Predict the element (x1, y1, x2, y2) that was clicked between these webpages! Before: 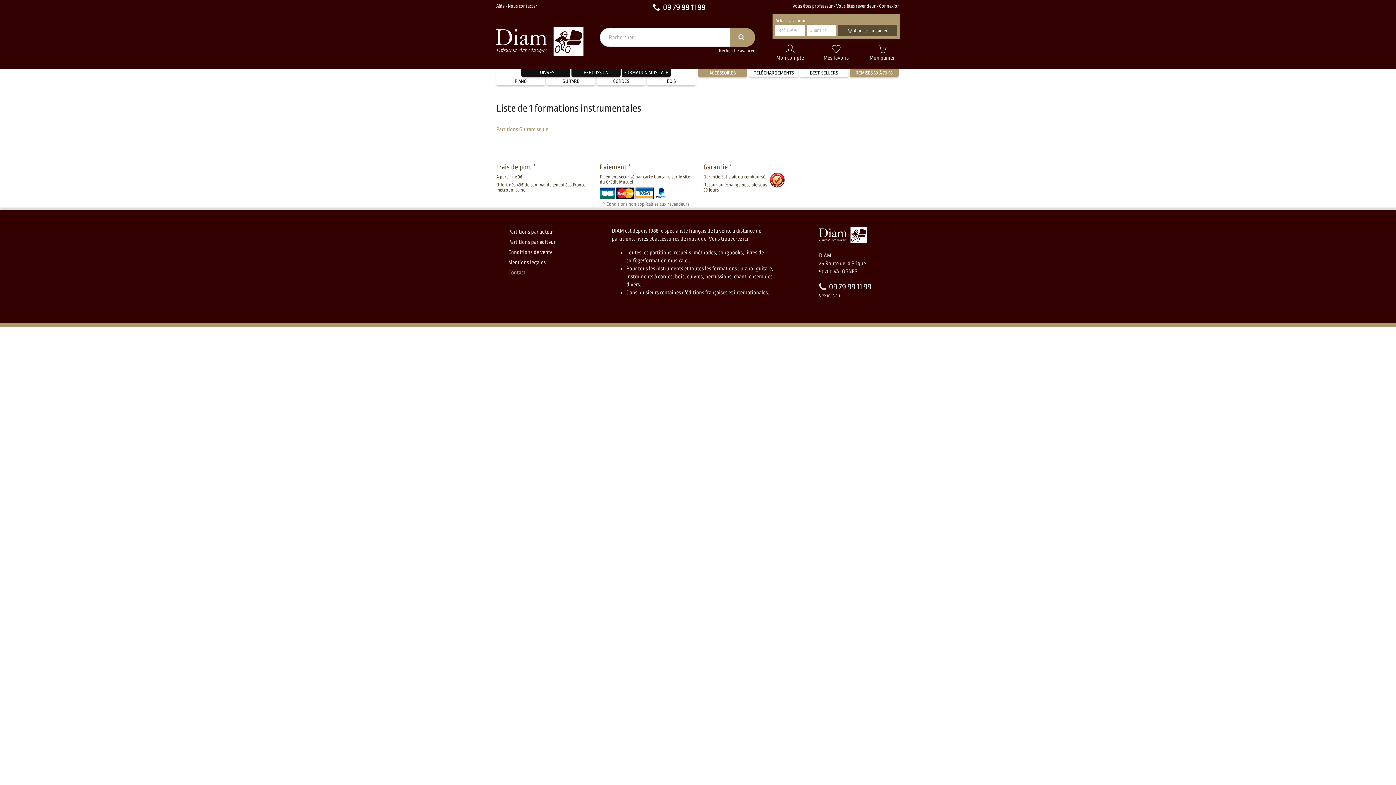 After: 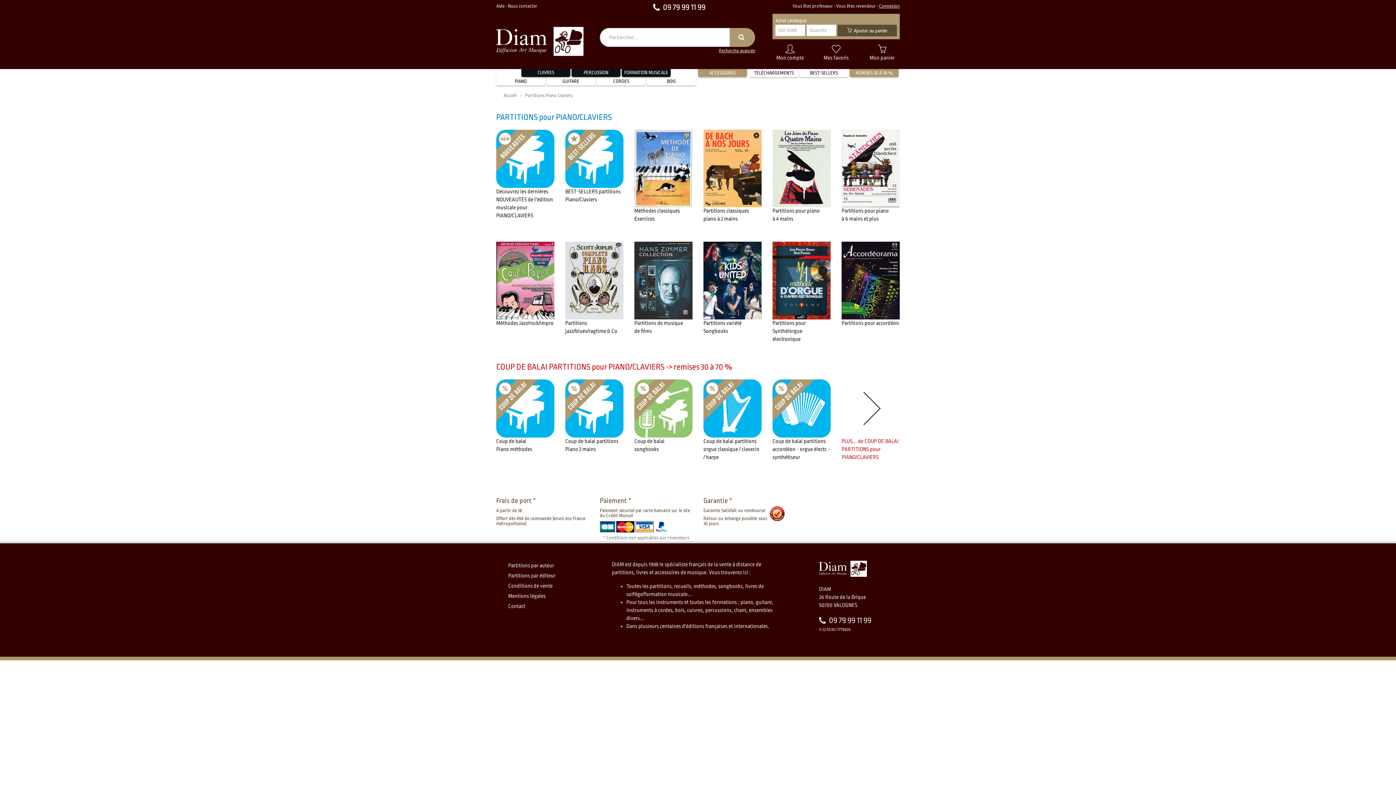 Action: bbox: (496, 69, 545, 85) label: PIANO